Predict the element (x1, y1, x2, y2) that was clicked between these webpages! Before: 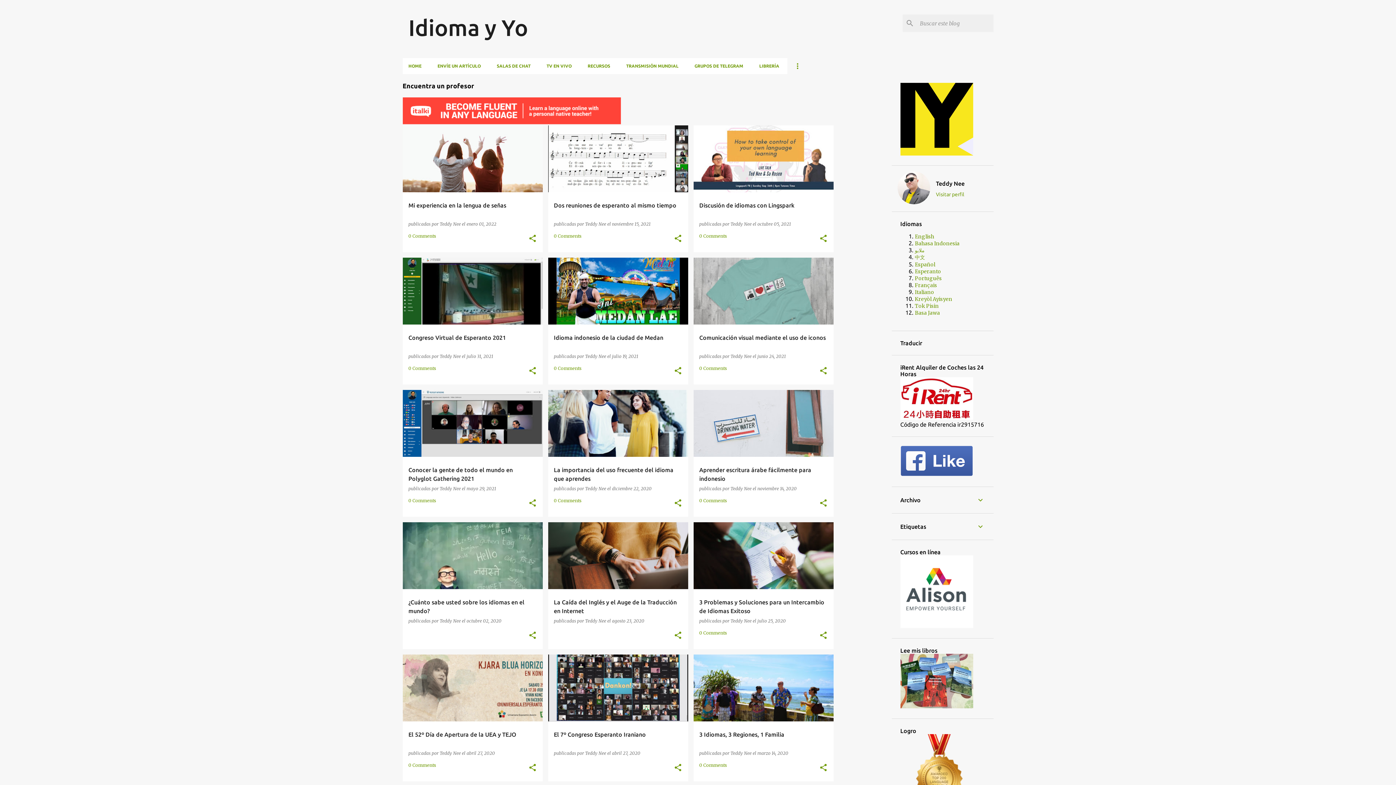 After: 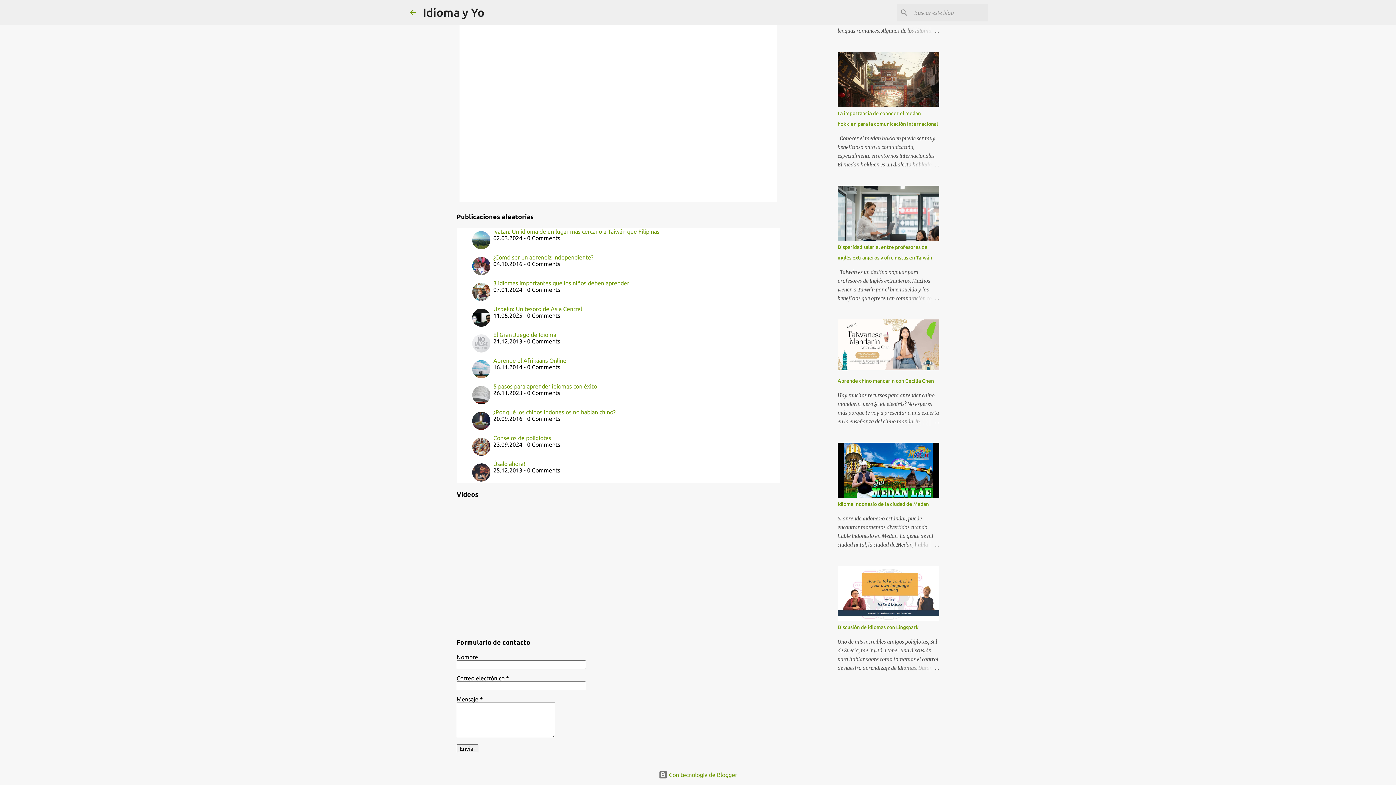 Action: label: 0 Comments bbox: (554, 233, 582, 238)